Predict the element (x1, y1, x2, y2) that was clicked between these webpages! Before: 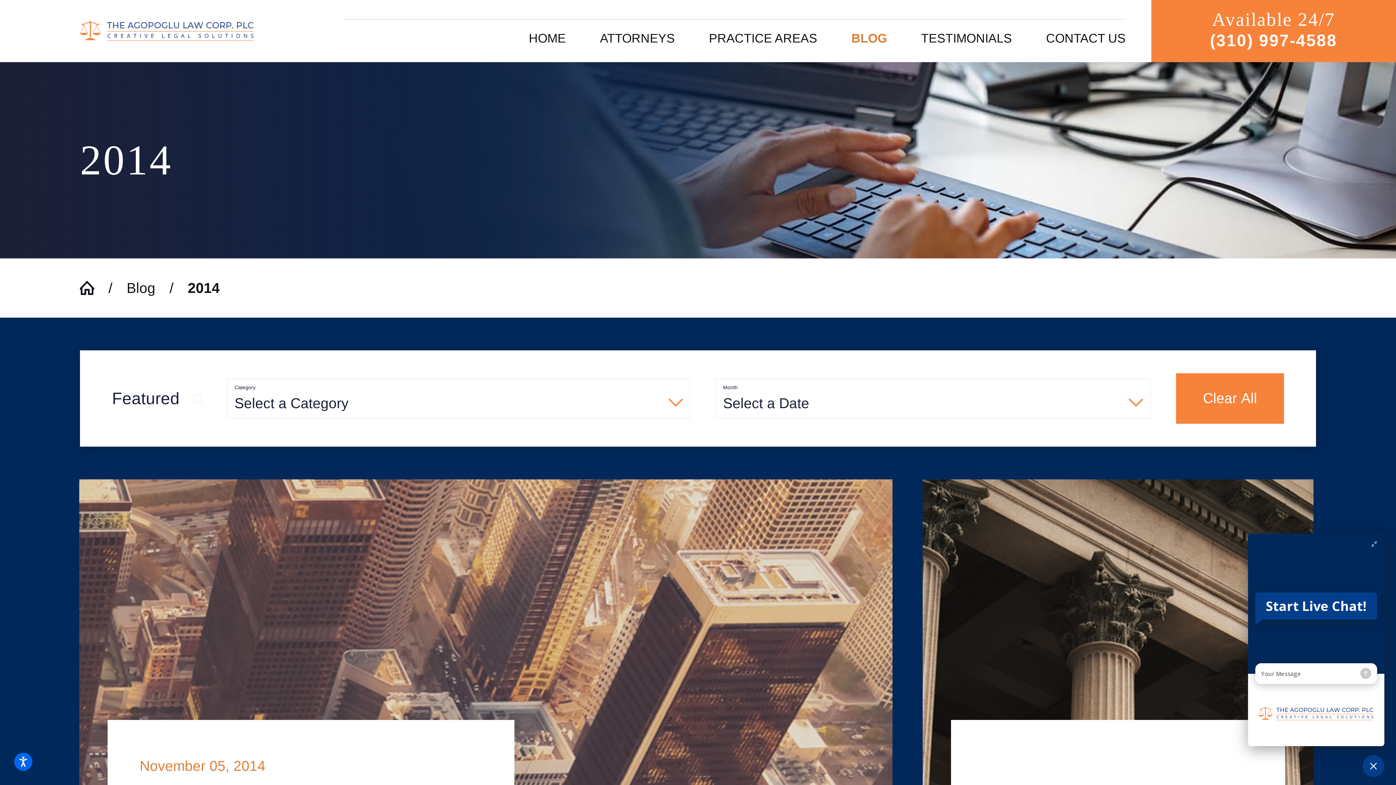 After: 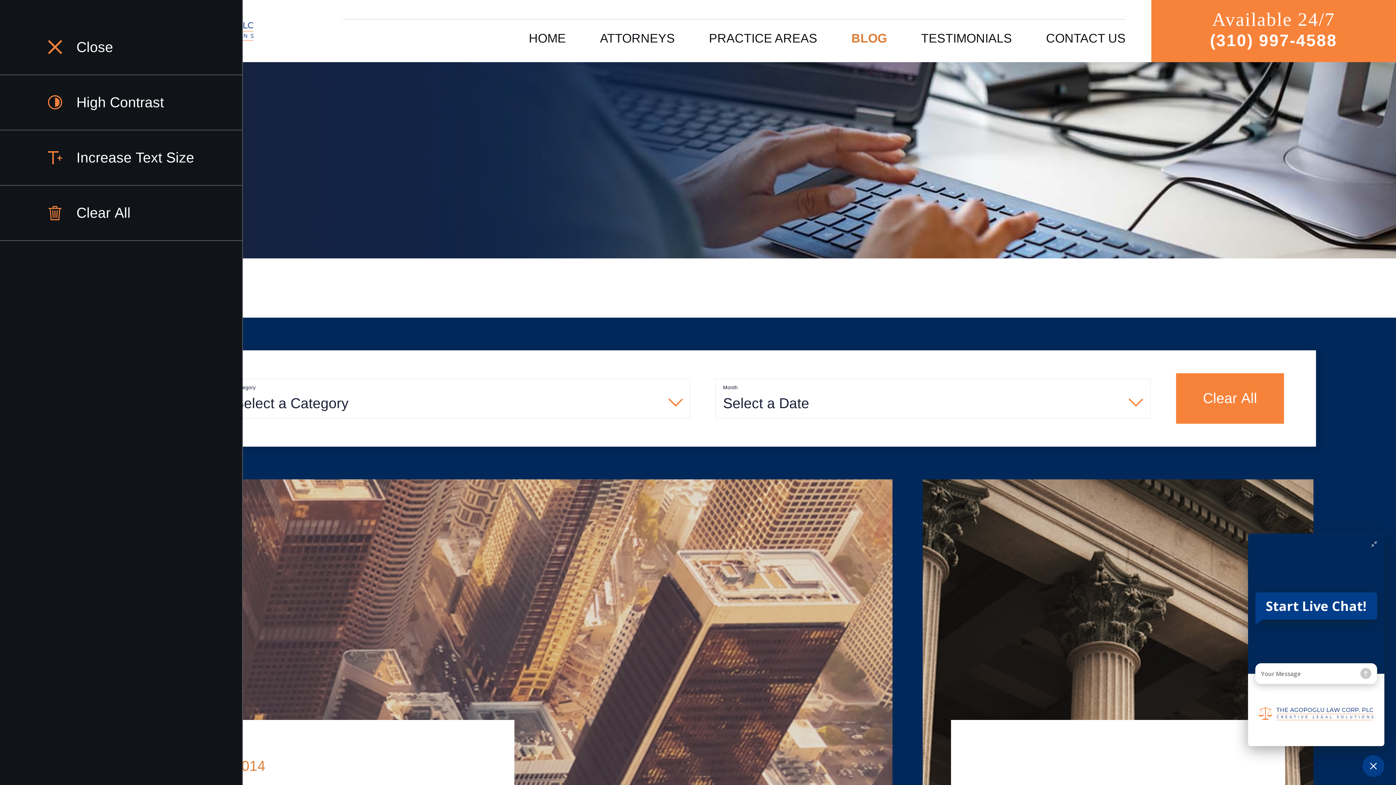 Action: bbox: (14, 753, 32, 771)